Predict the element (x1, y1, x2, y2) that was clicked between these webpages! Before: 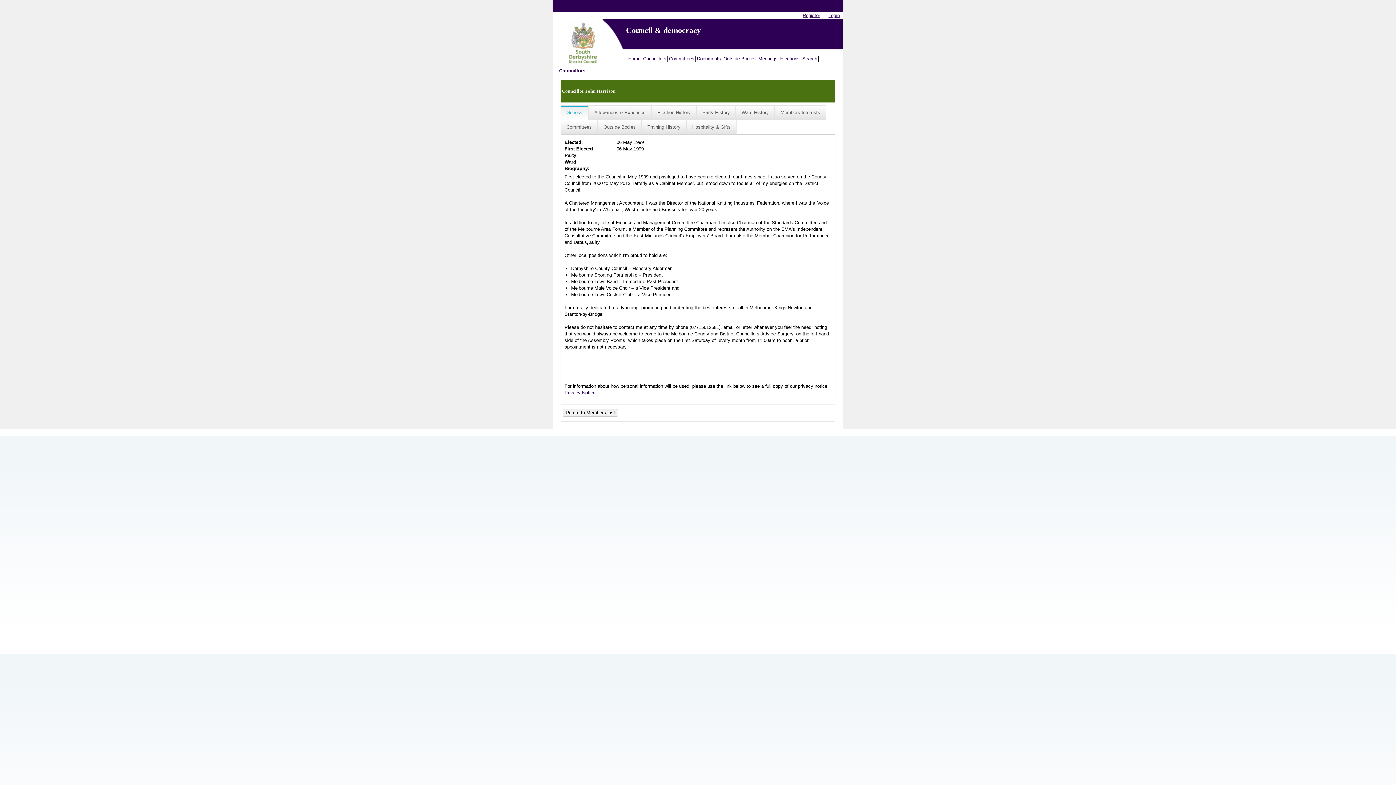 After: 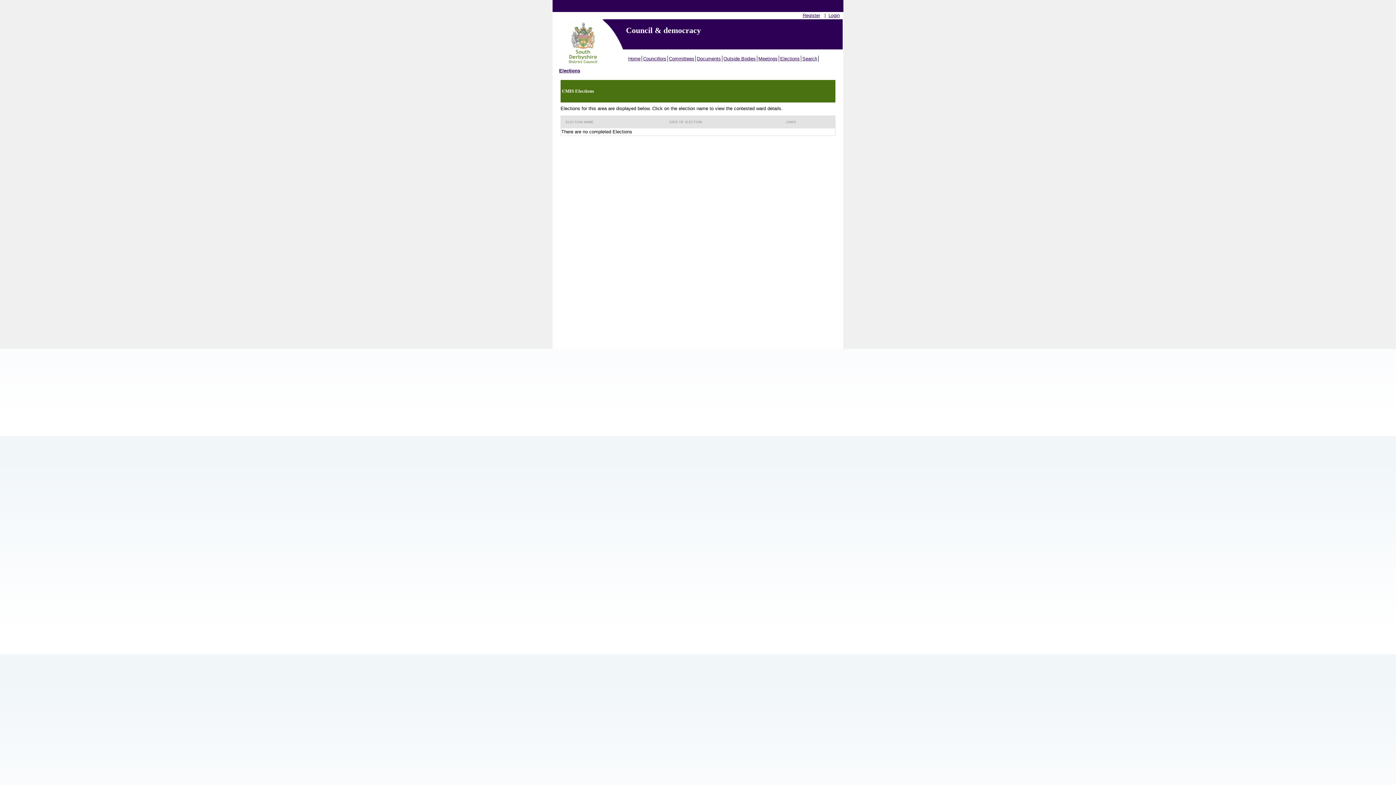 Action: label: Elections bbox: (779, 55, 801, 61)